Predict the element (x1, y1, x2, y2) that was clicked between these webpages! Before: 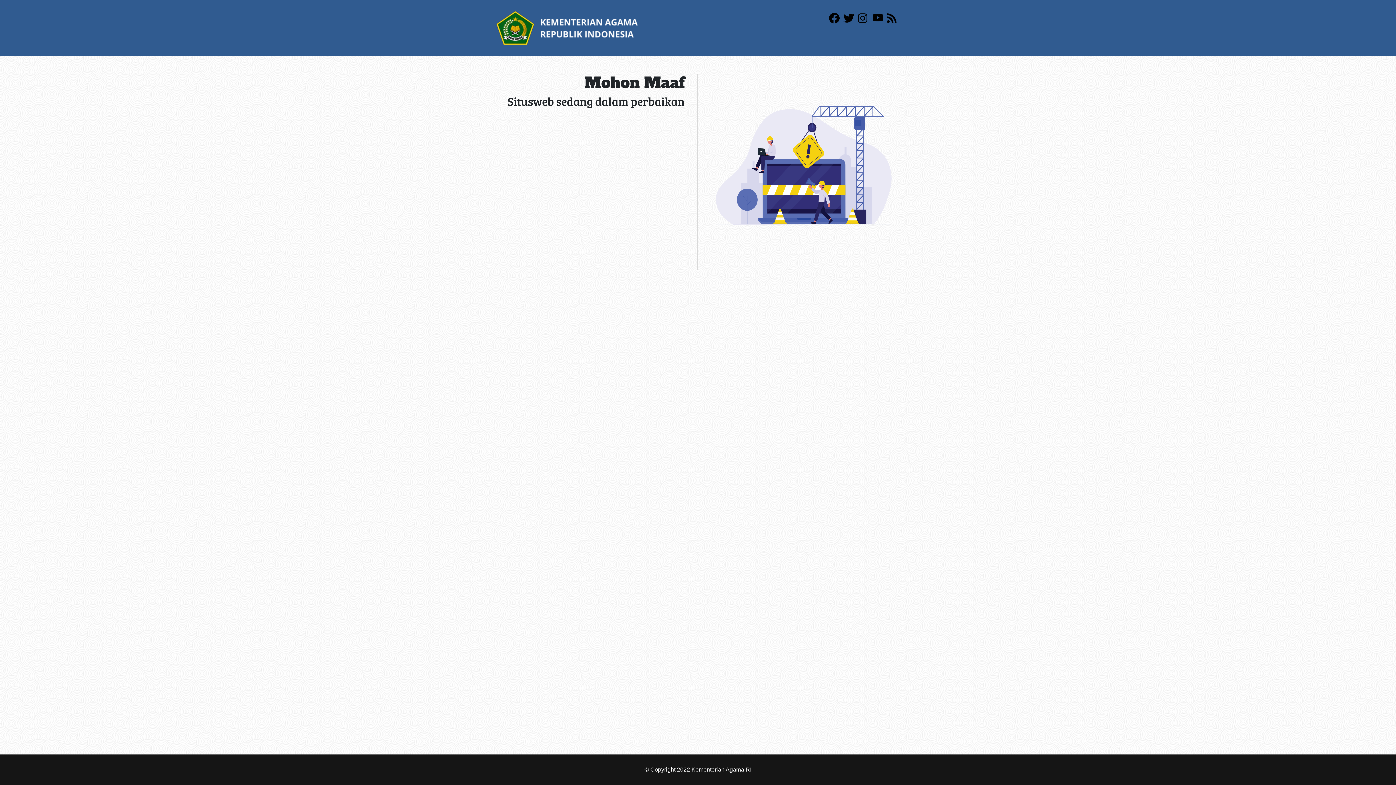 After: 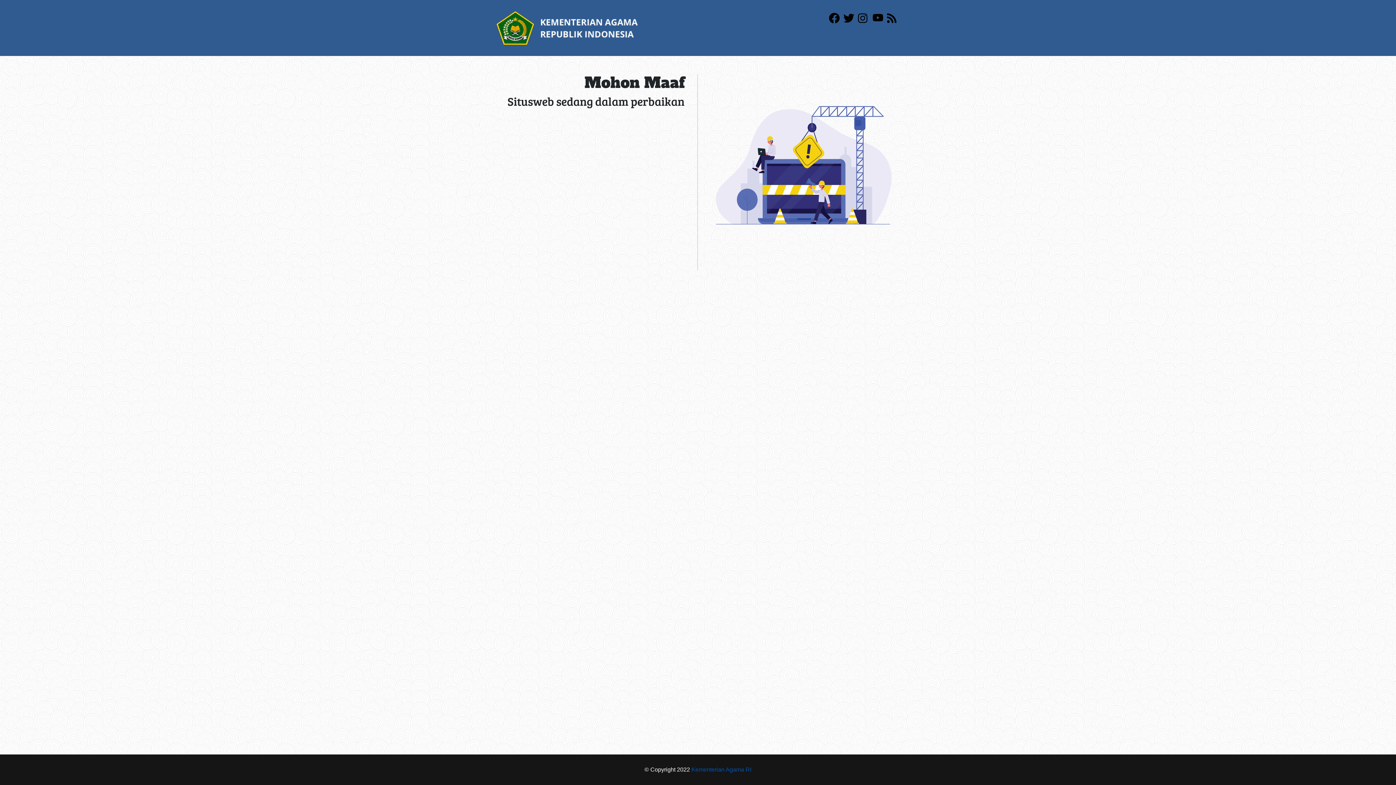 Action: label: Kementerian Agama RI bbox: (691, 766, 751, 773)